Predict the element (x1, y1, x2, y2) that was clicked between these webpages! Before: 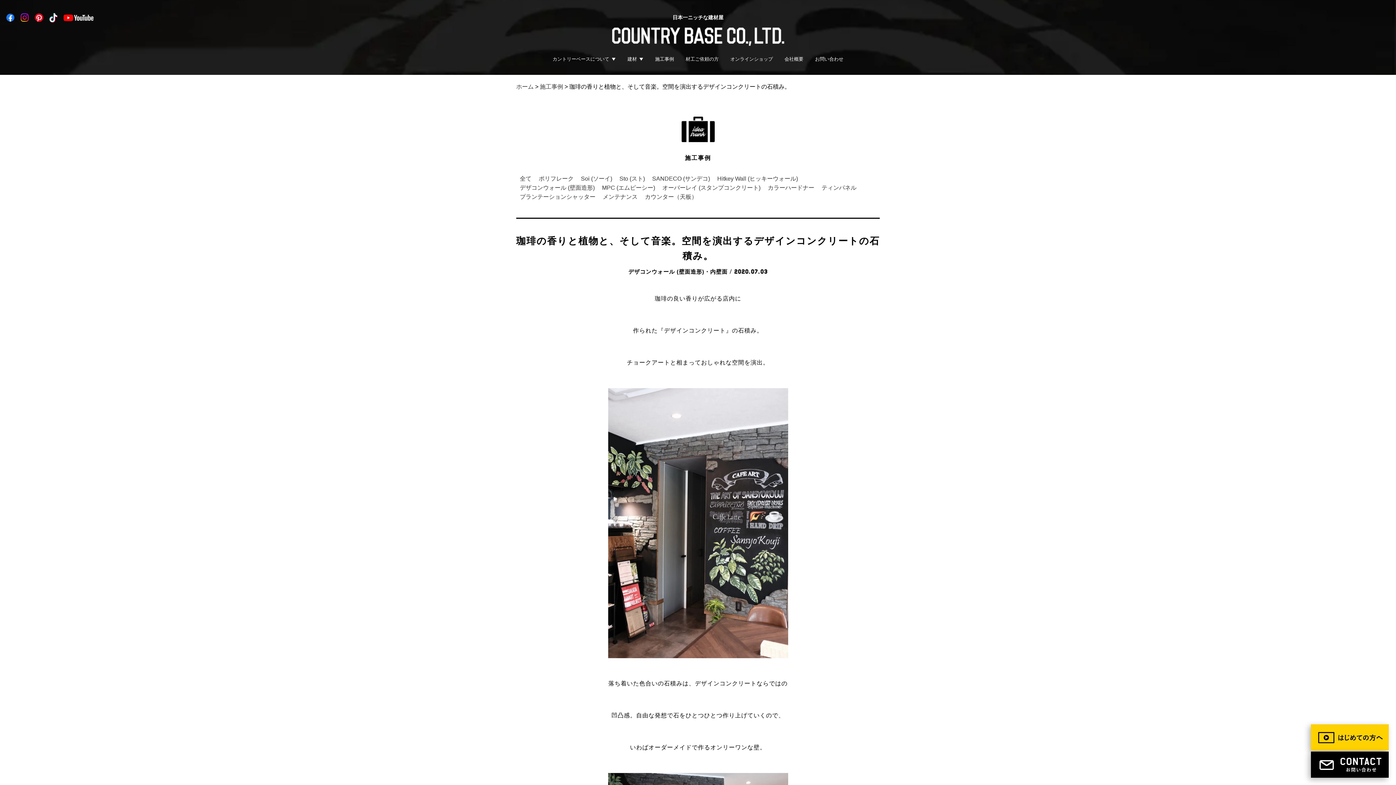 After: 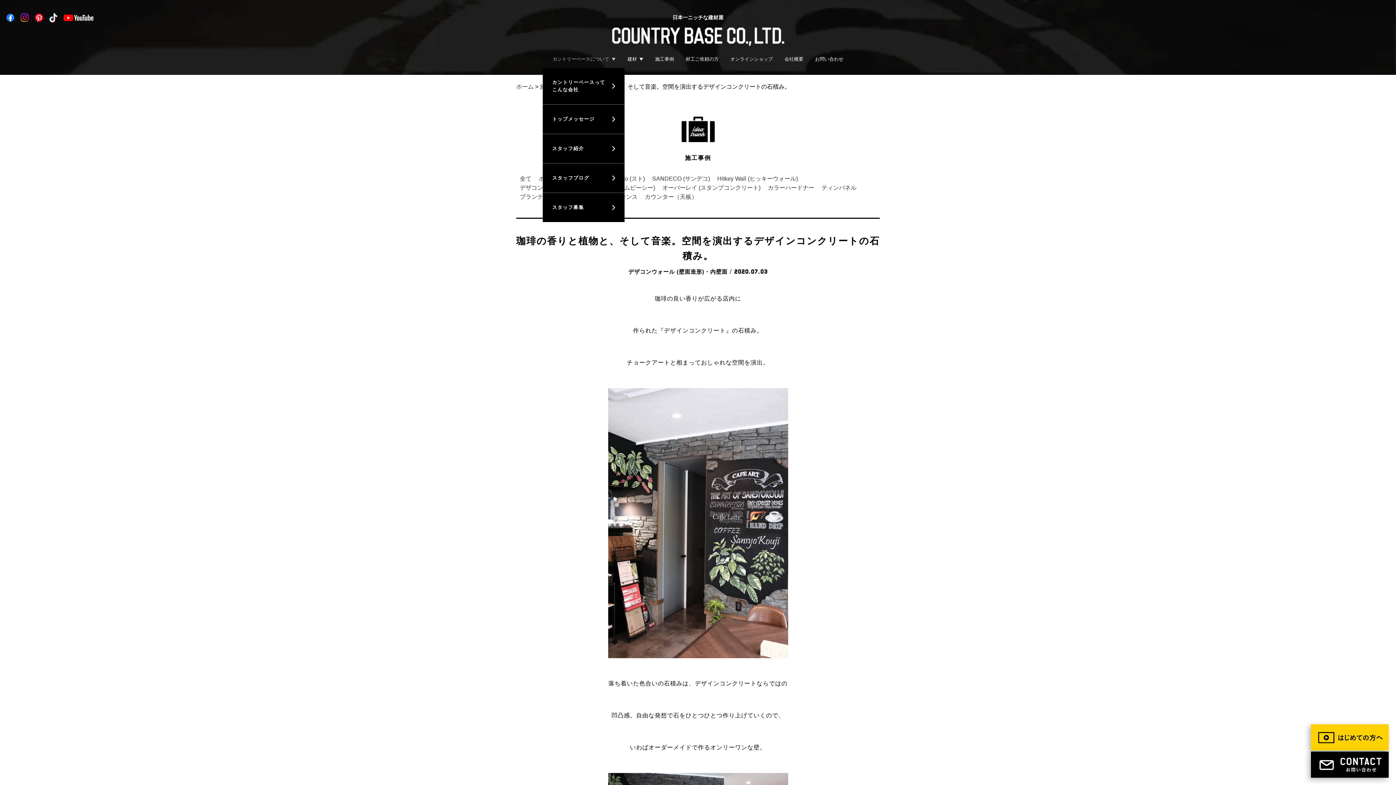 Action: label: カントリーベースについて bbox: (552, 50, 616, 68)